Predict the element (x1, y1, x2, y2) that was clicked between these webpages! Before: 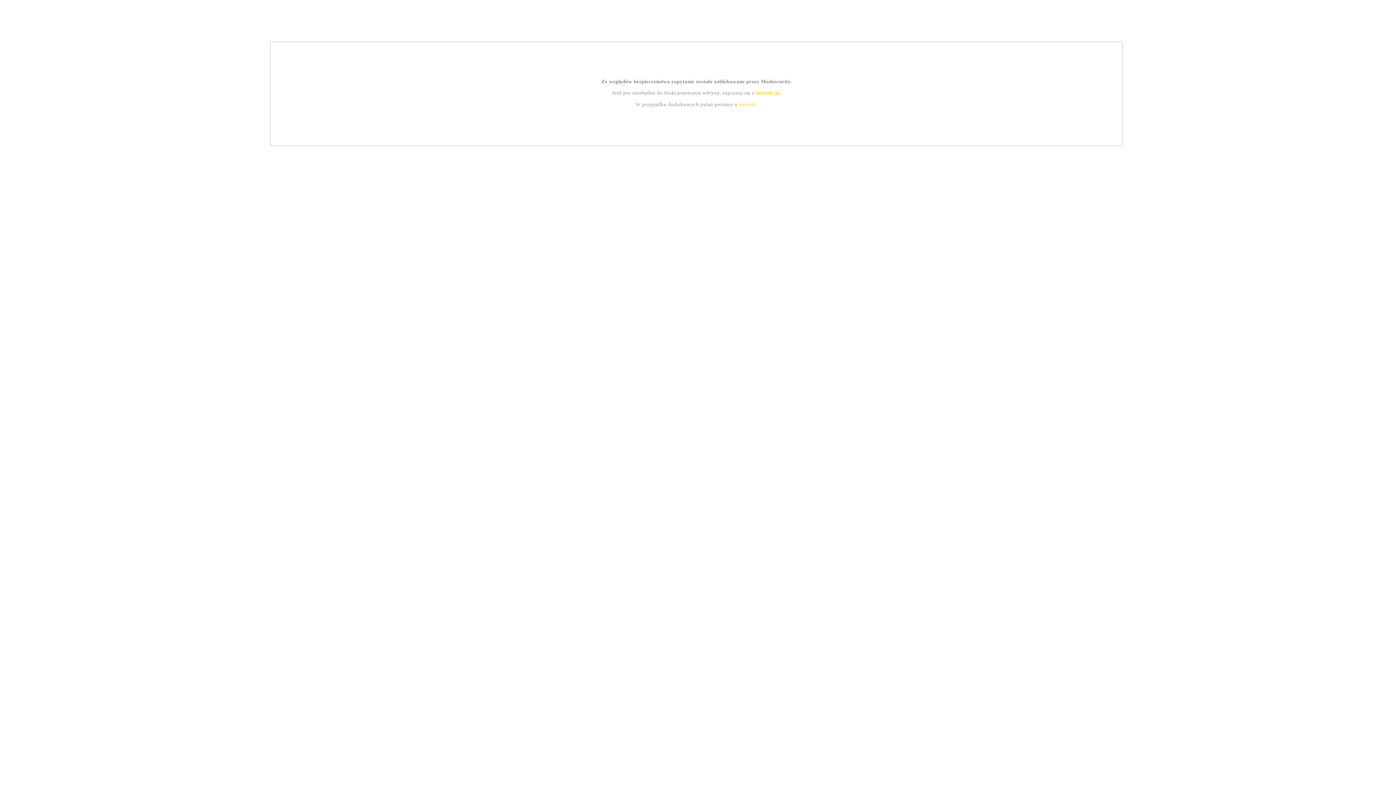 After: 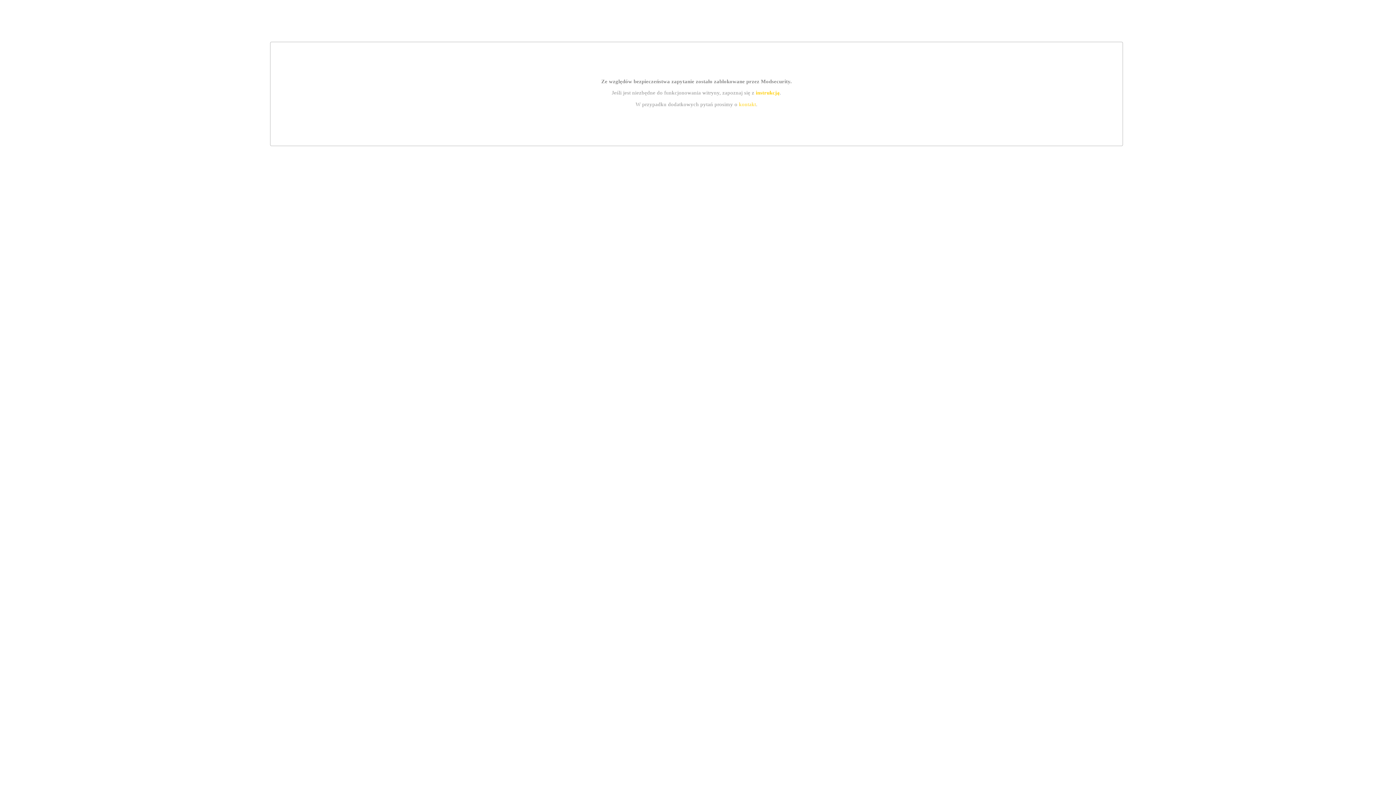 Action: bbox: (755, 89, 779, 95) label: instrukcją